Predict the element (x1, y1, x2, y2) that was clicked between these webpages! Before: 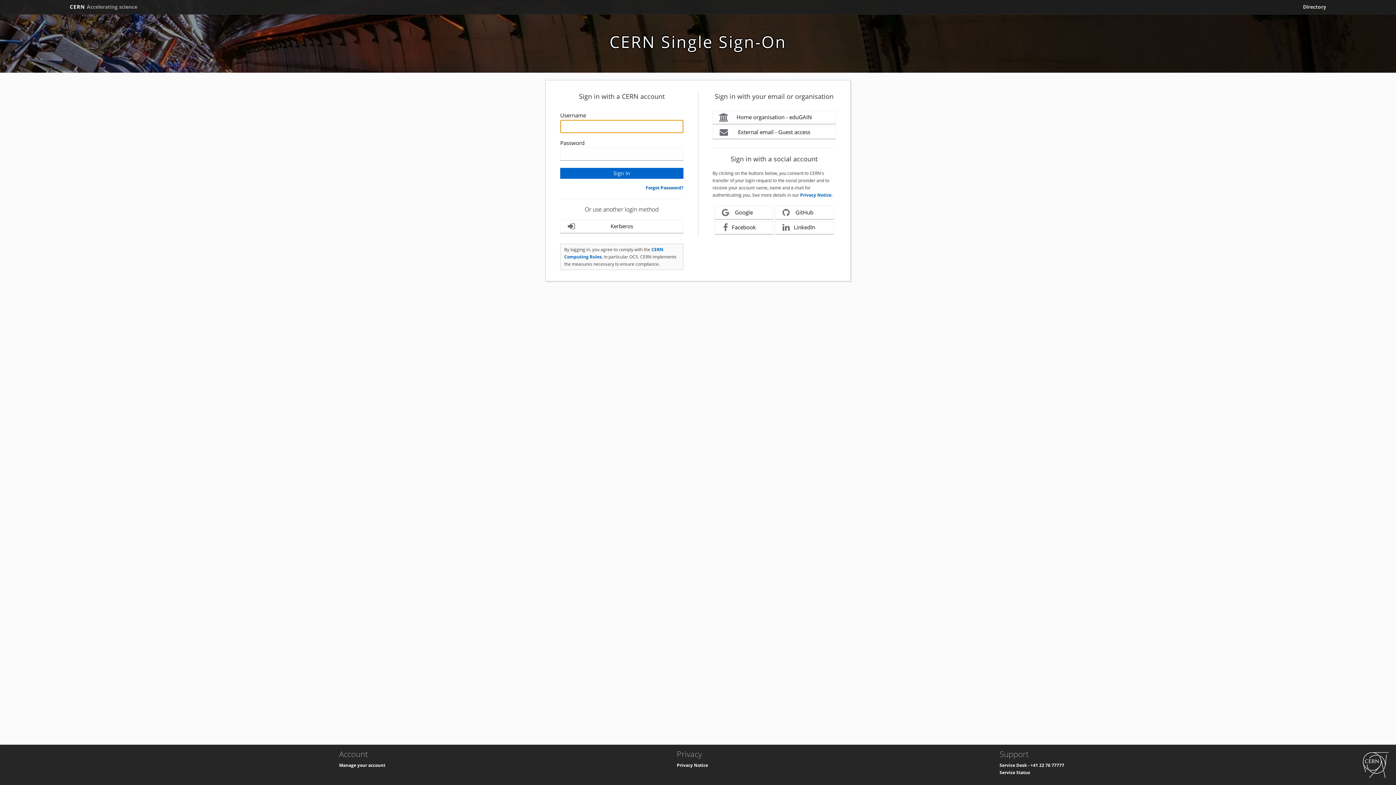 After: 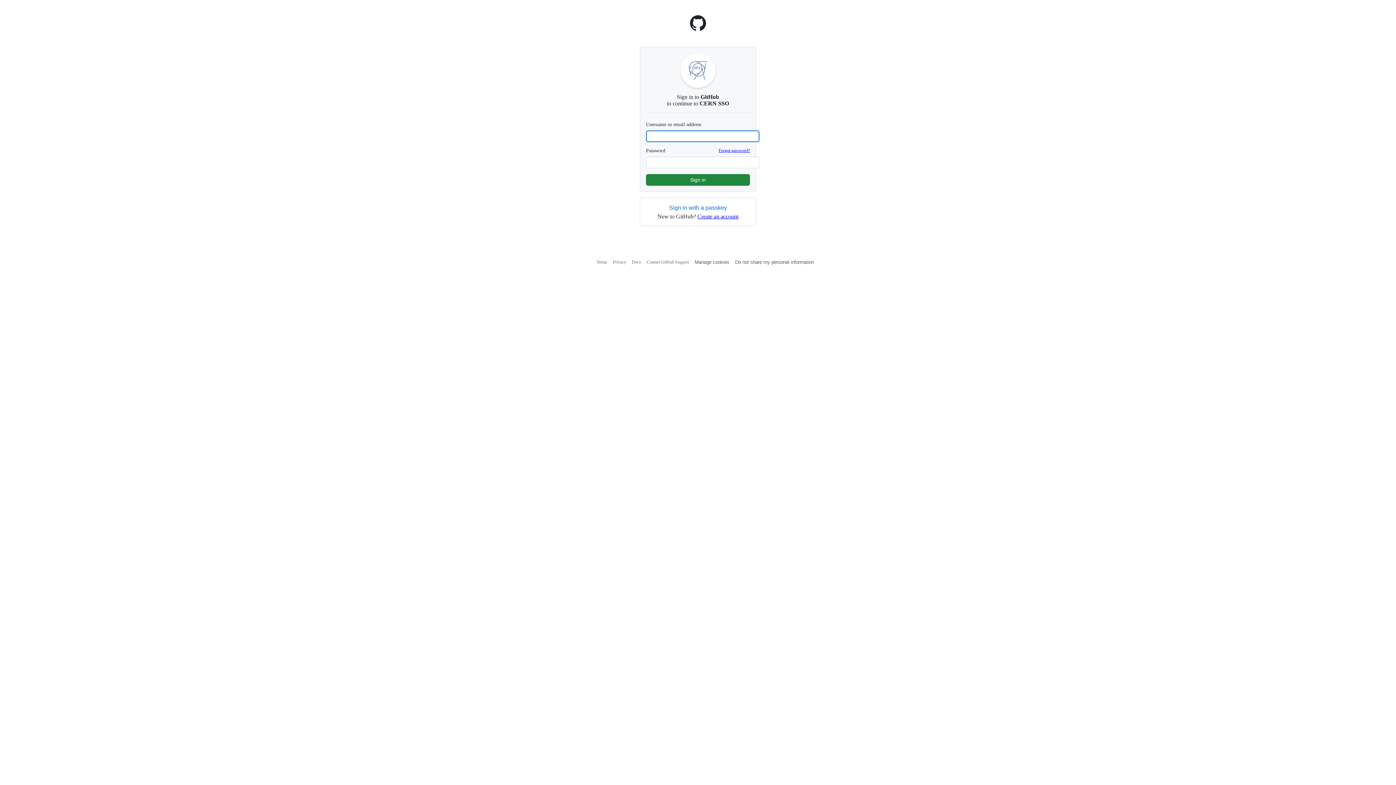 Action: label: GitHub bbox: (775, 206, 834, 219)